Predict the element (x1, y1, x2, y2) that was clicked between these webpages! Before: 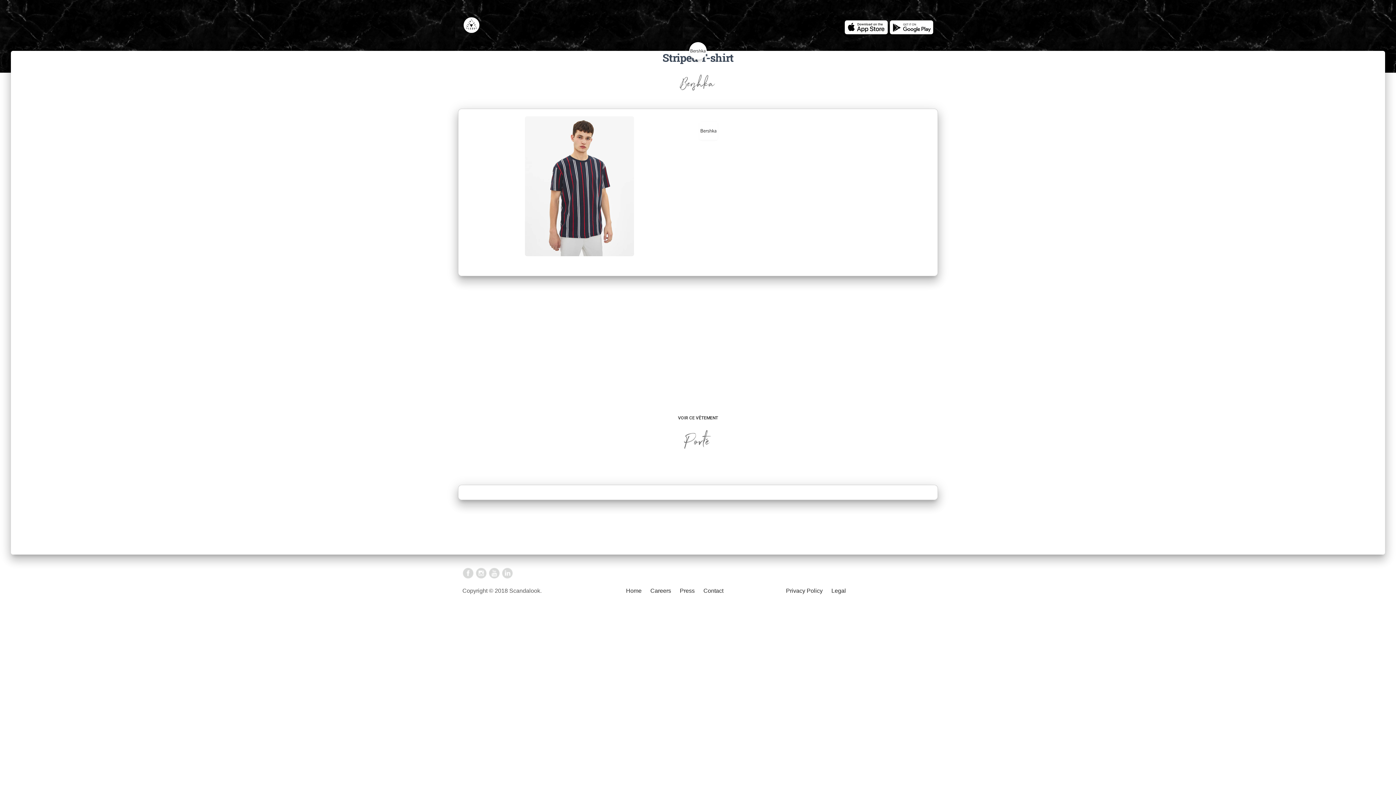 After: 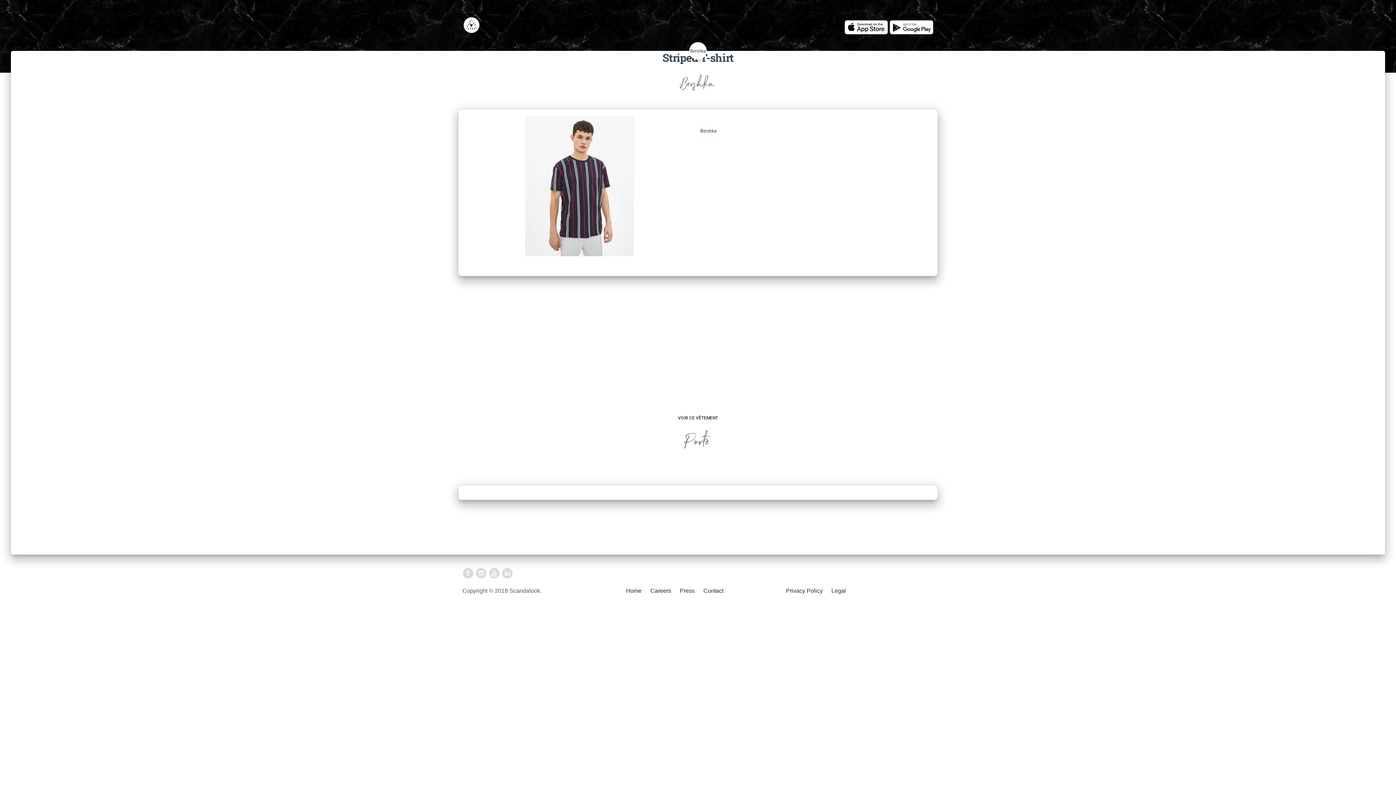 Action: bbox: (462, 569, 474, 576)